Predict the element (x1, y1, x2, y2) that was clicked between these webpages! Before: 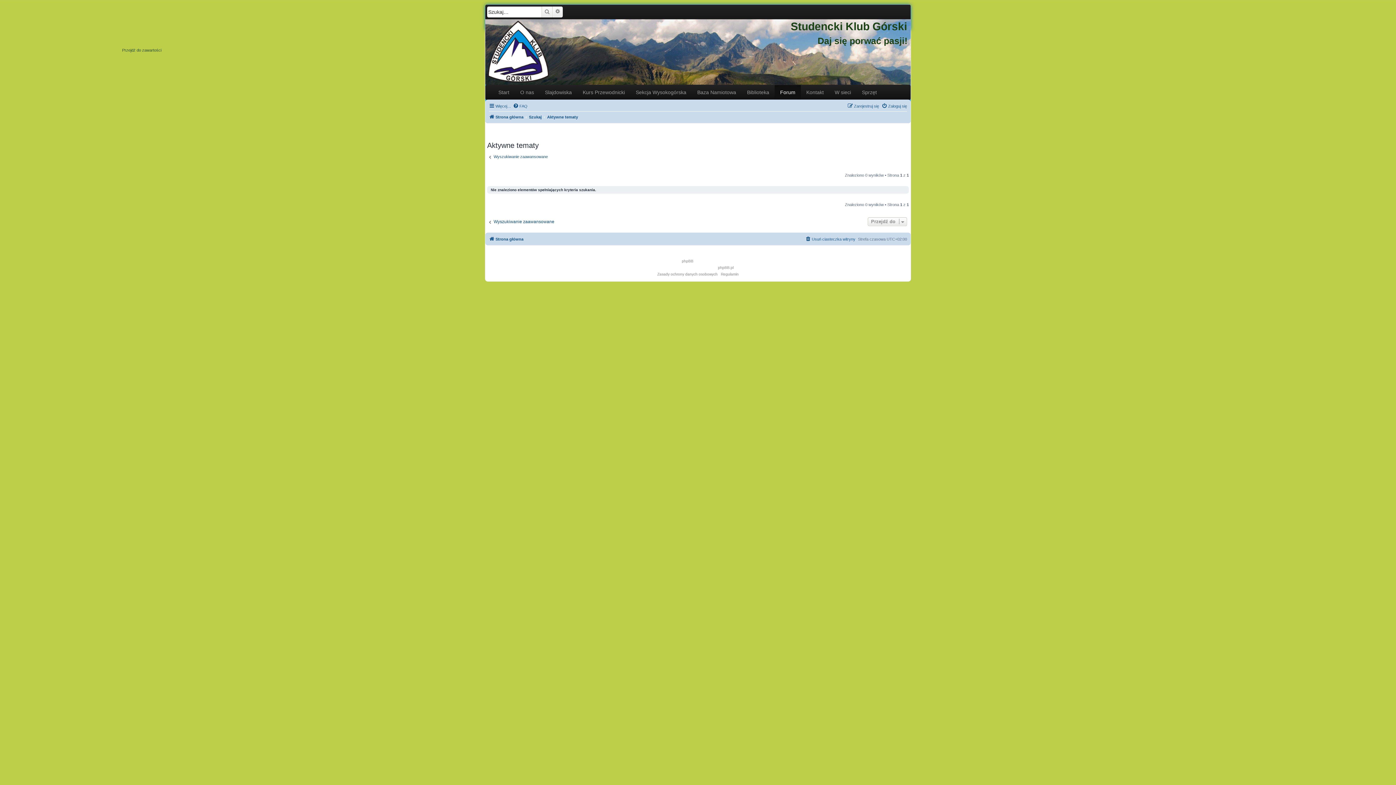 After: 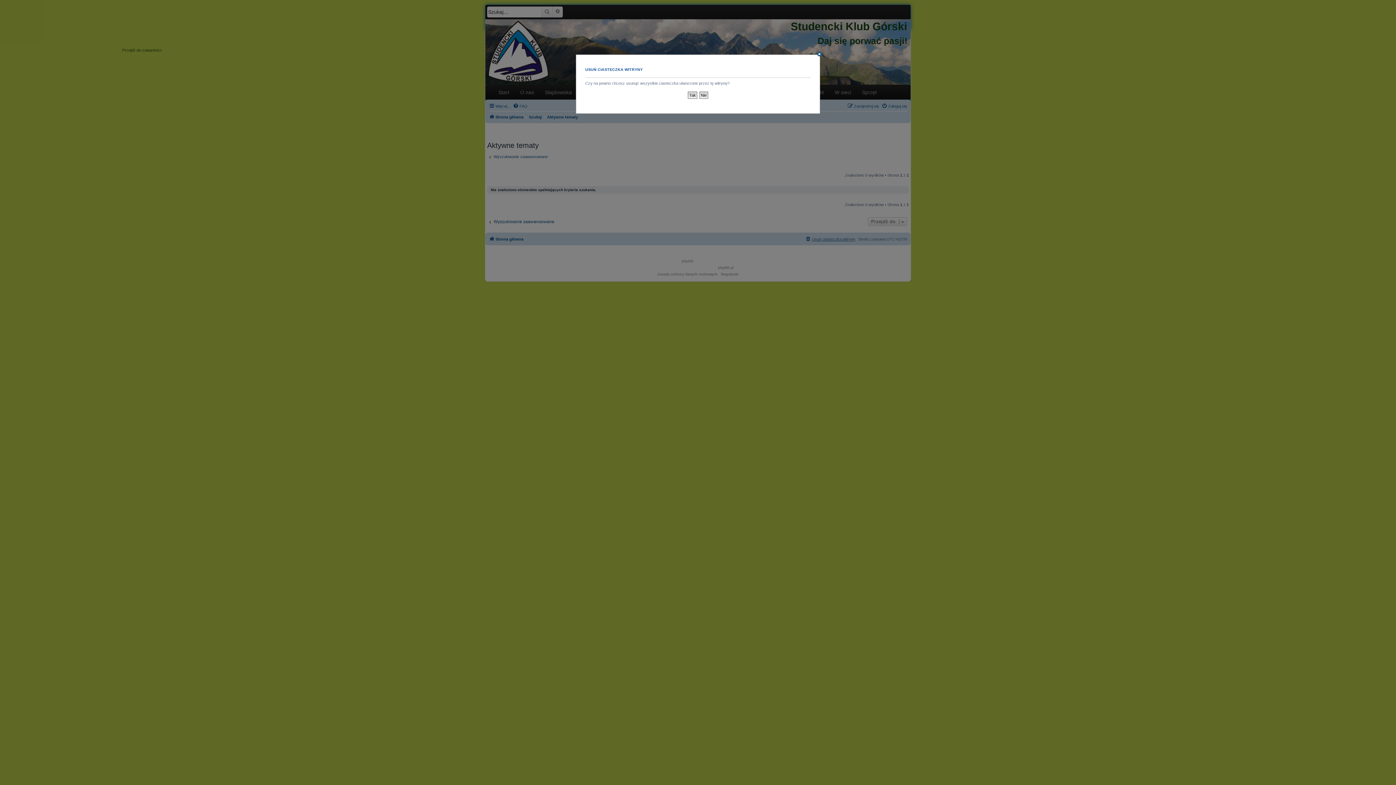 Action: bbox: (805, 234, 855, 243) label: Usuń ciasteczka witryny